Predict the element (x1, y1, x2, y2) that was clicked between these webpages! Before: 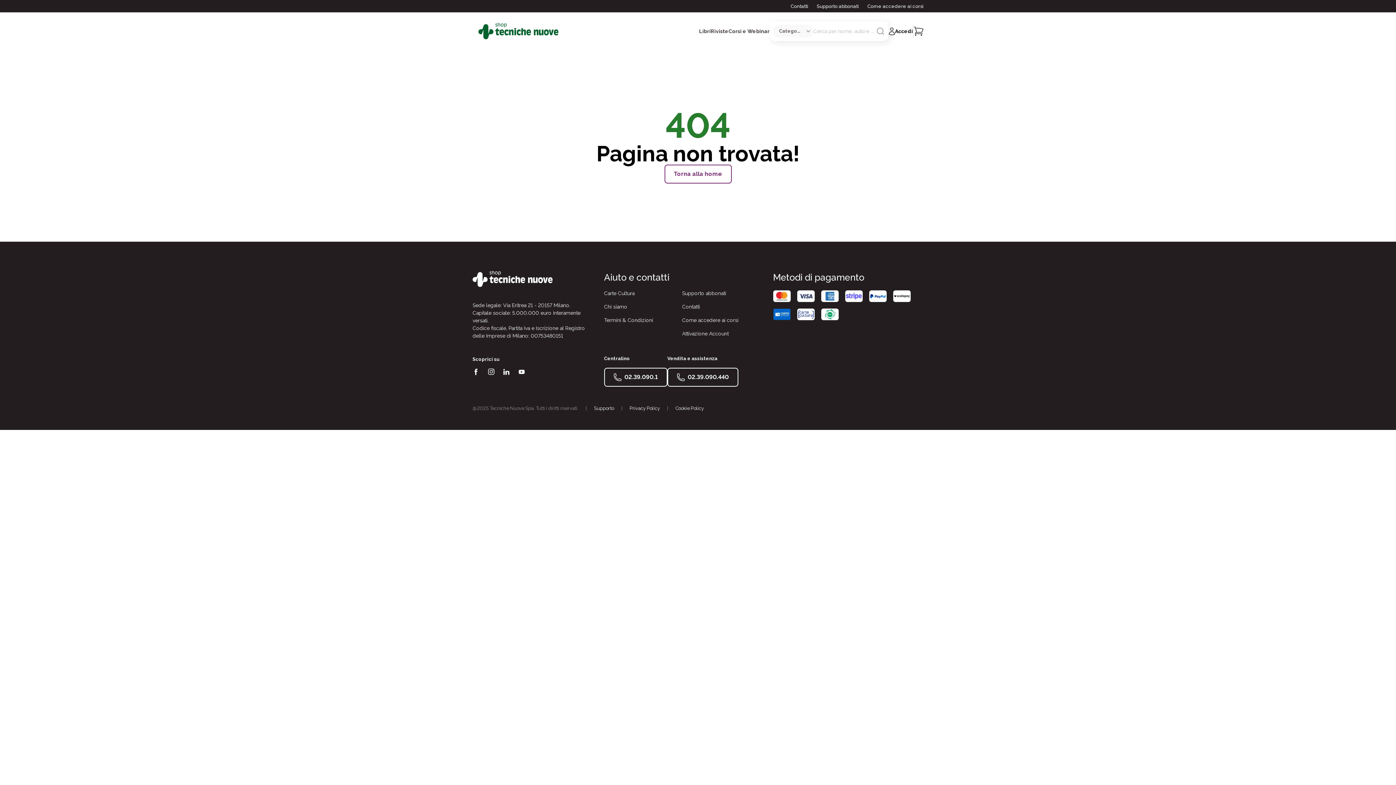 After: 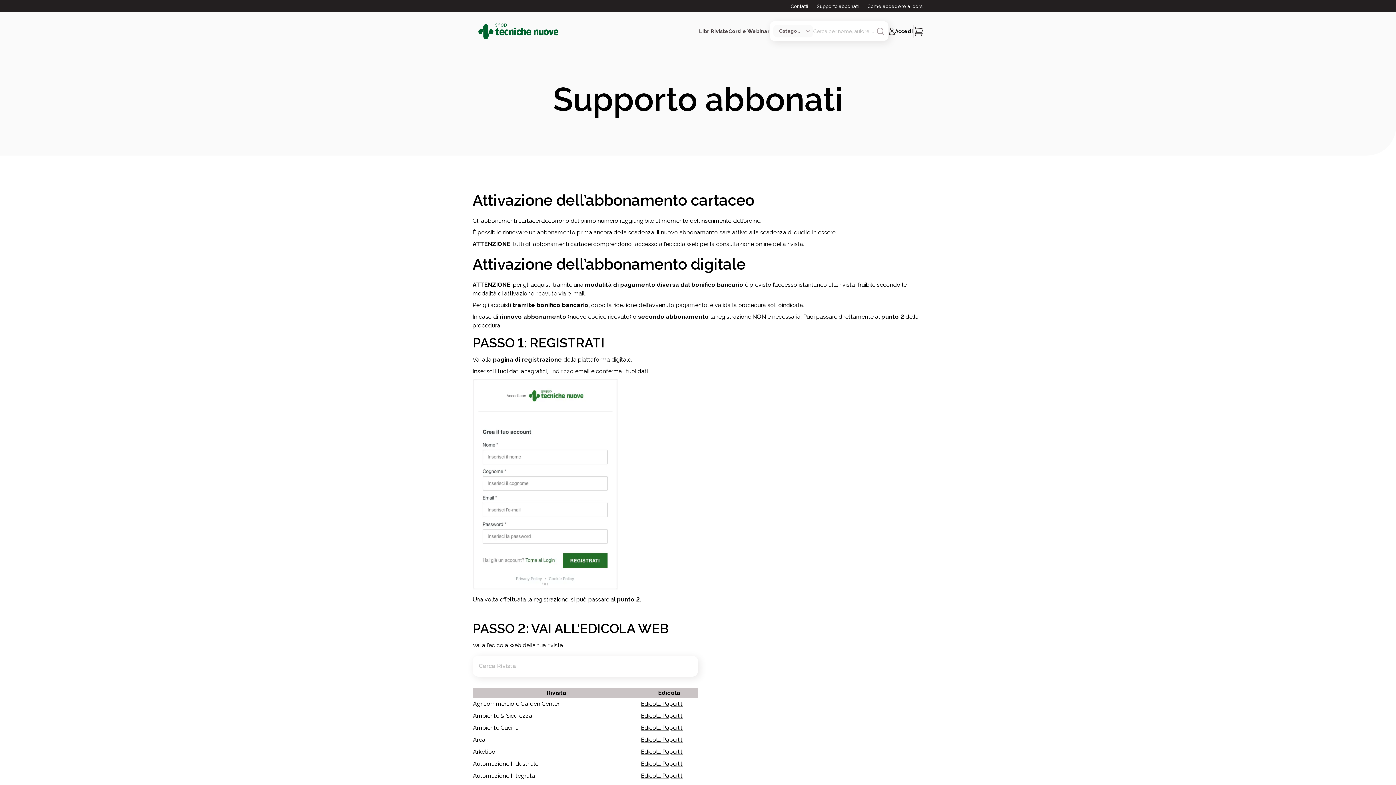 Action: bbox: (817, 3, 858, 8) label: Supporto abbonati